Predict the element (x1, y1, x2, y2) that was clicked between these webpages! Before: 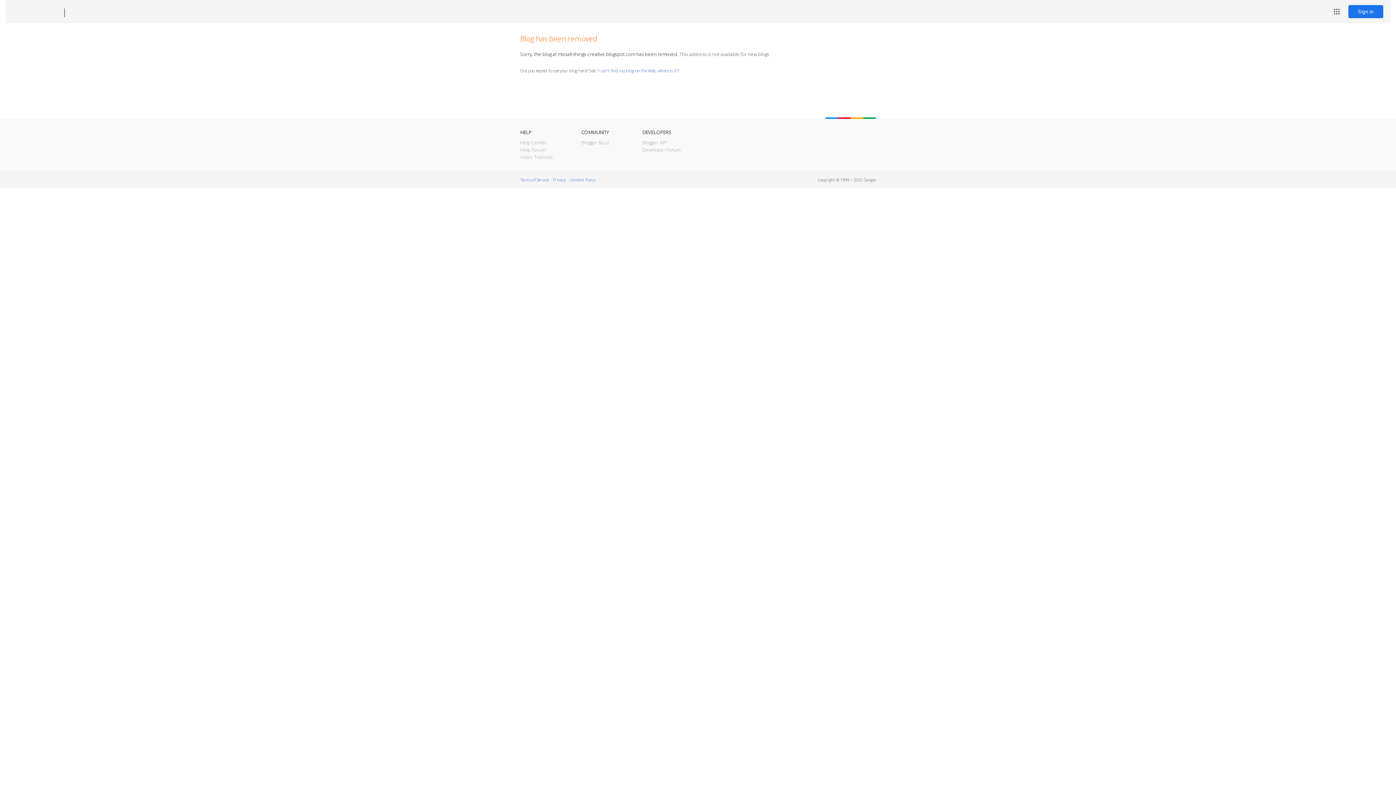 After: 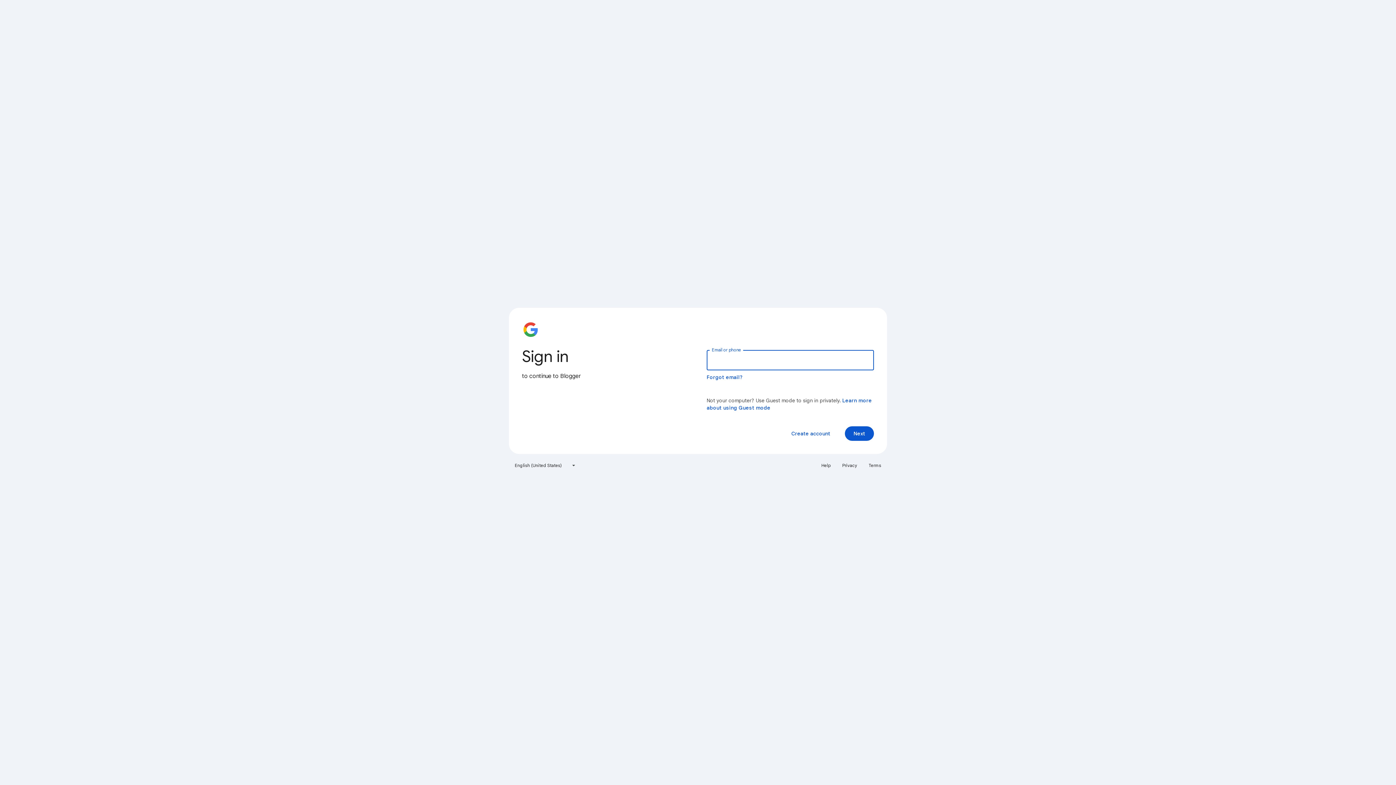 Action: bbox: (1348, 5, 1383, 18) label: Sign in